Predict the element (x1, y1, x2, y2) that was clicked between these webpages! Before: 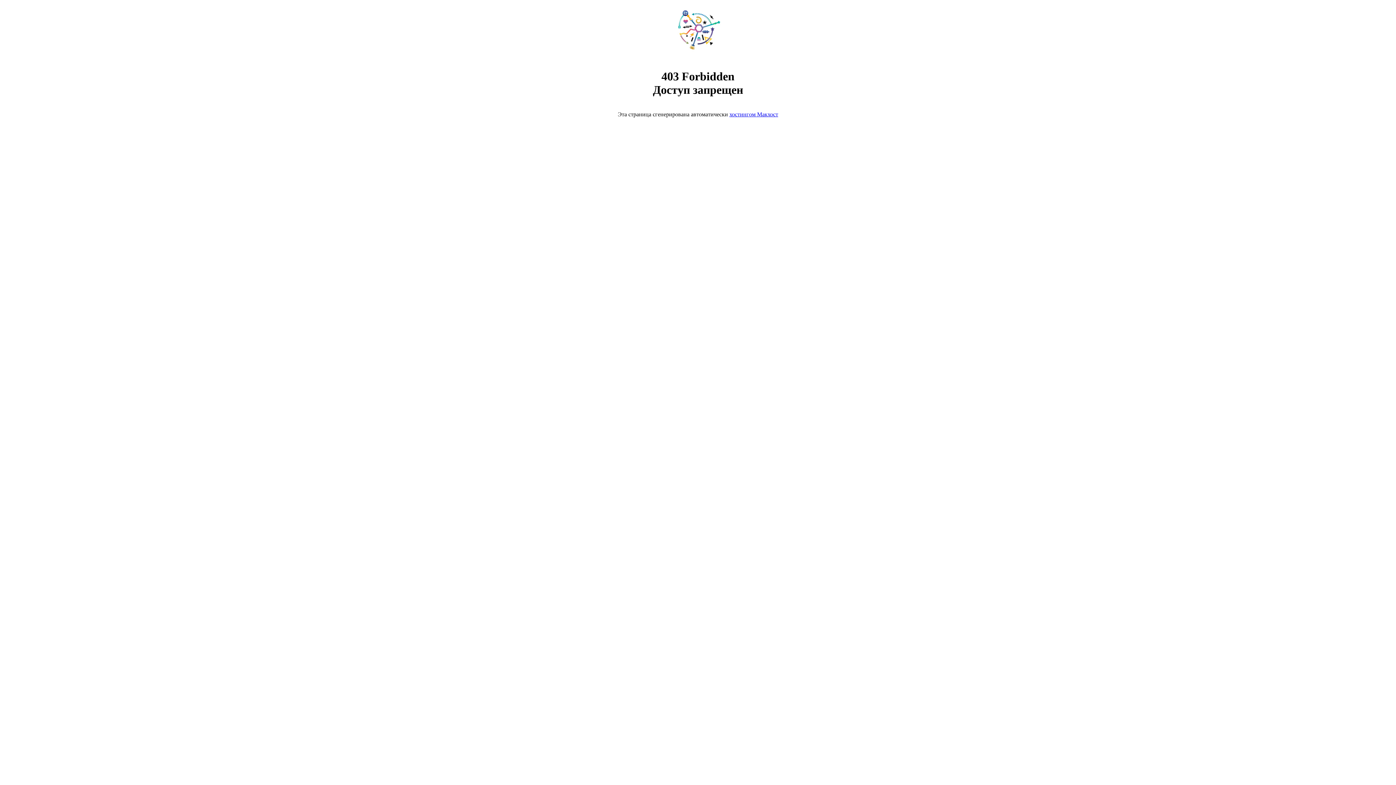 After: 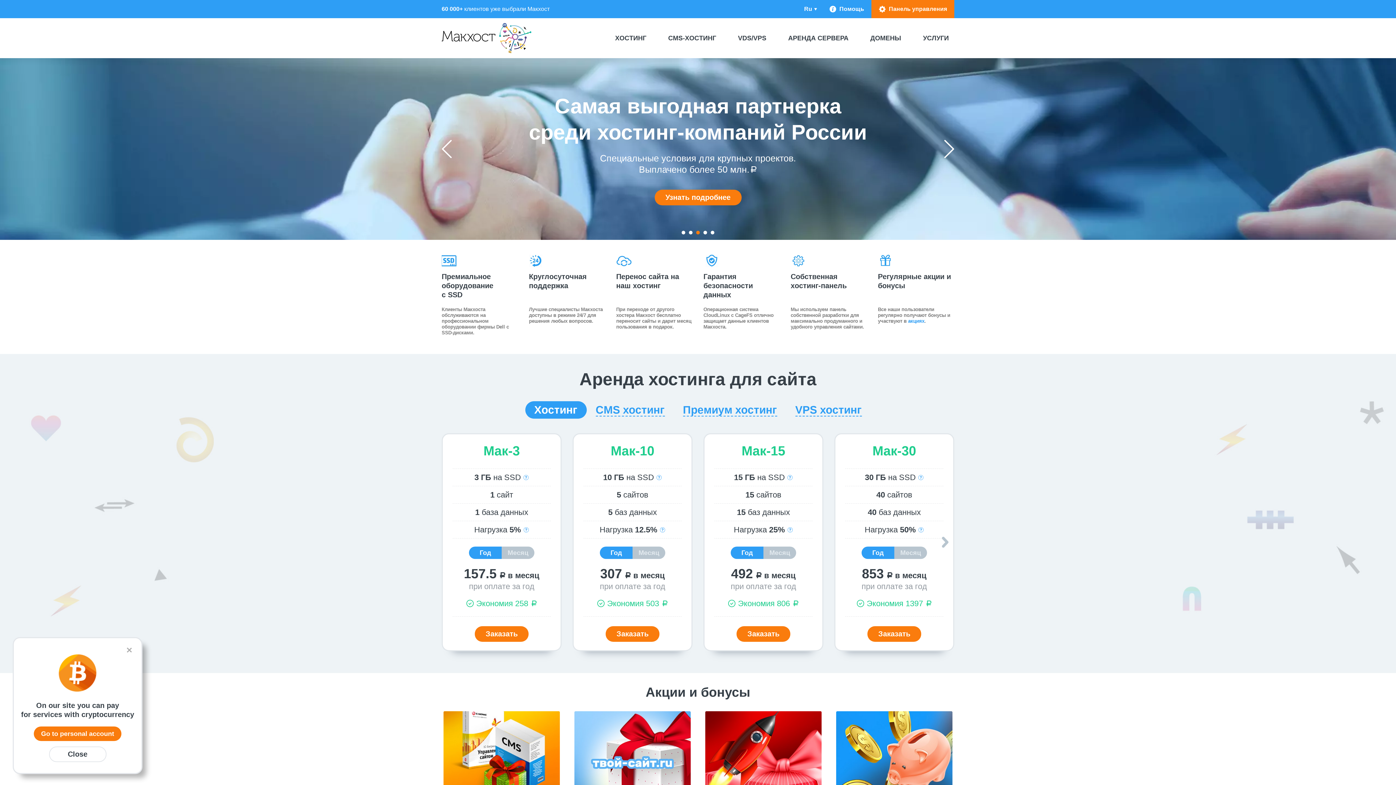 Action: bbox: (729, 111, 778, 117) label: хостингом Макхост